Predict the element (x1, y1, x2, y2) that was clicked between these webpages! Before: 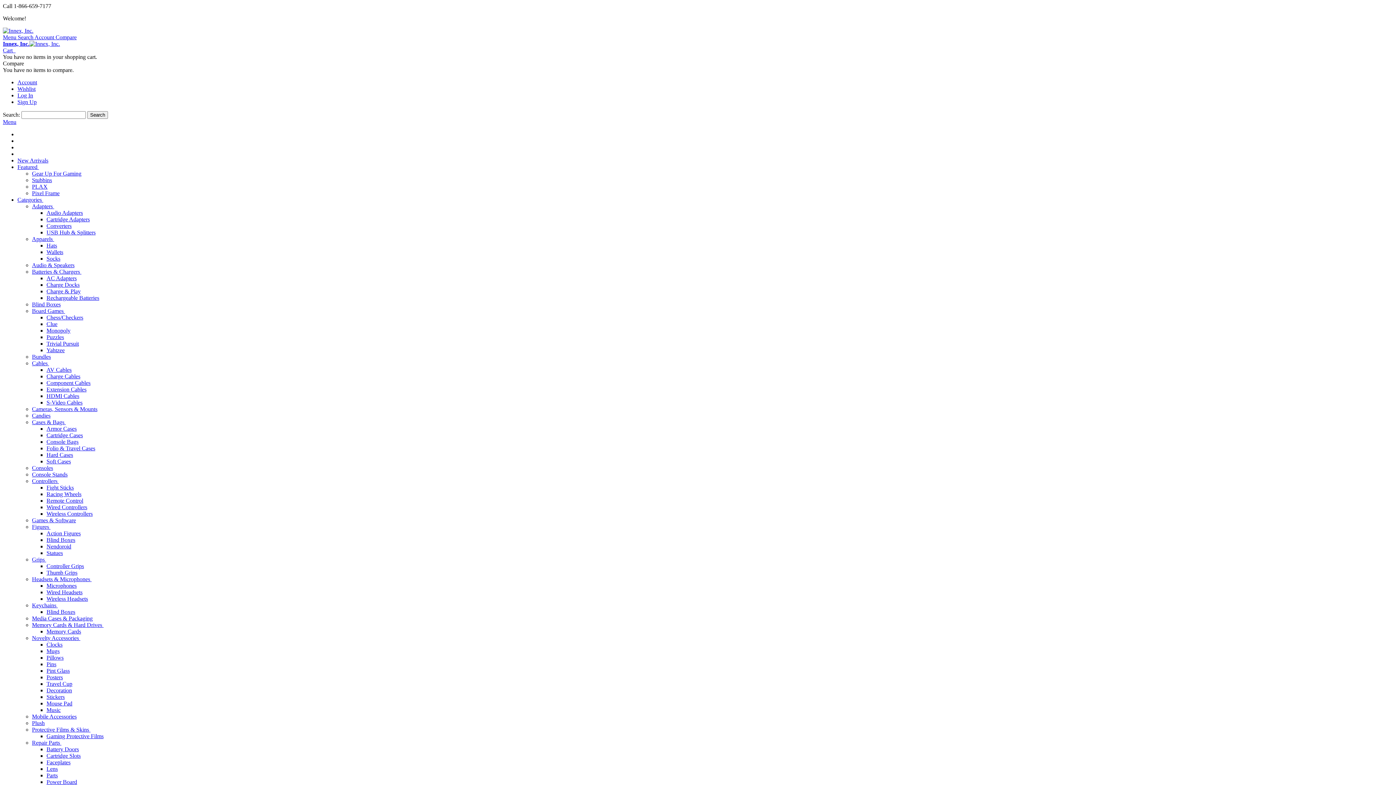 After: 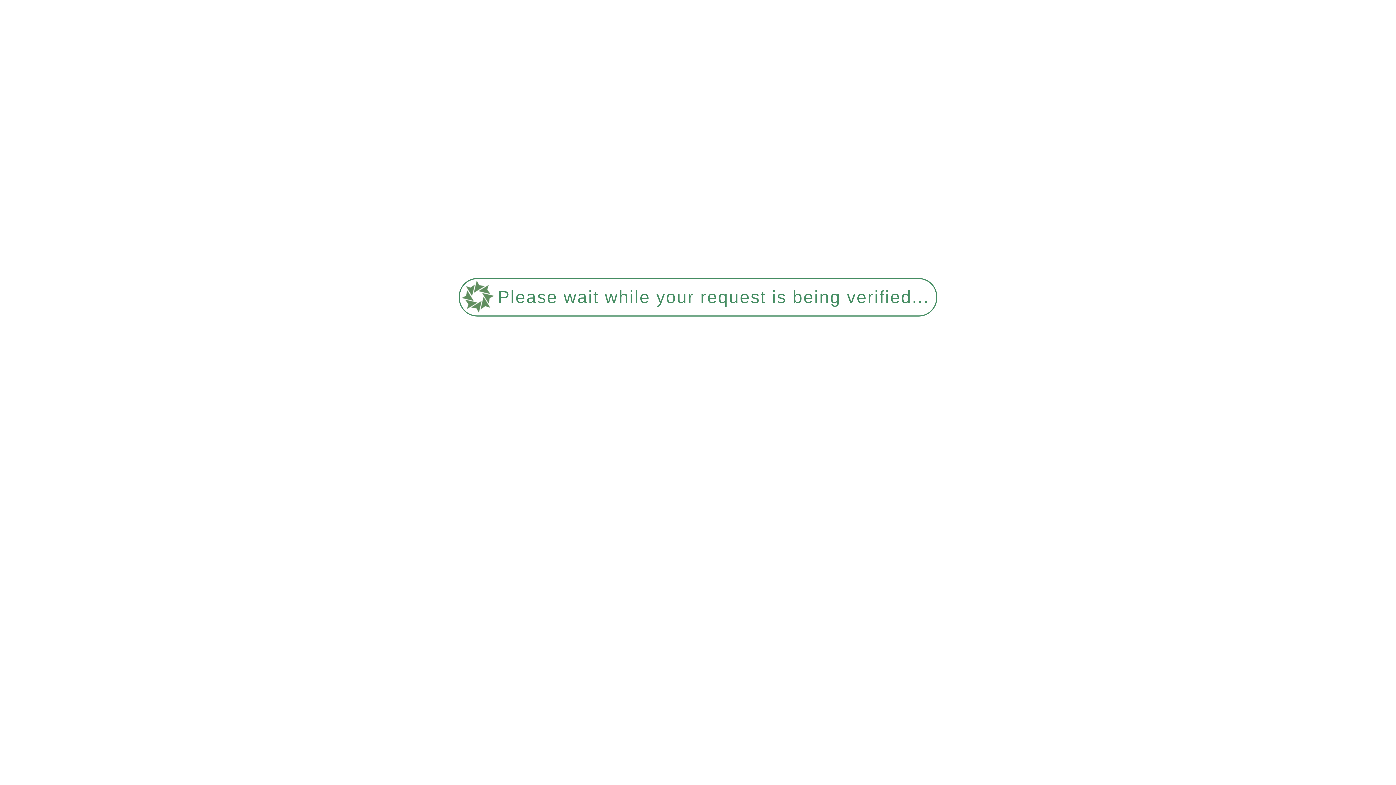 Action: label: Gear Up For Gaming bbox: (32, 170, 81, 176)